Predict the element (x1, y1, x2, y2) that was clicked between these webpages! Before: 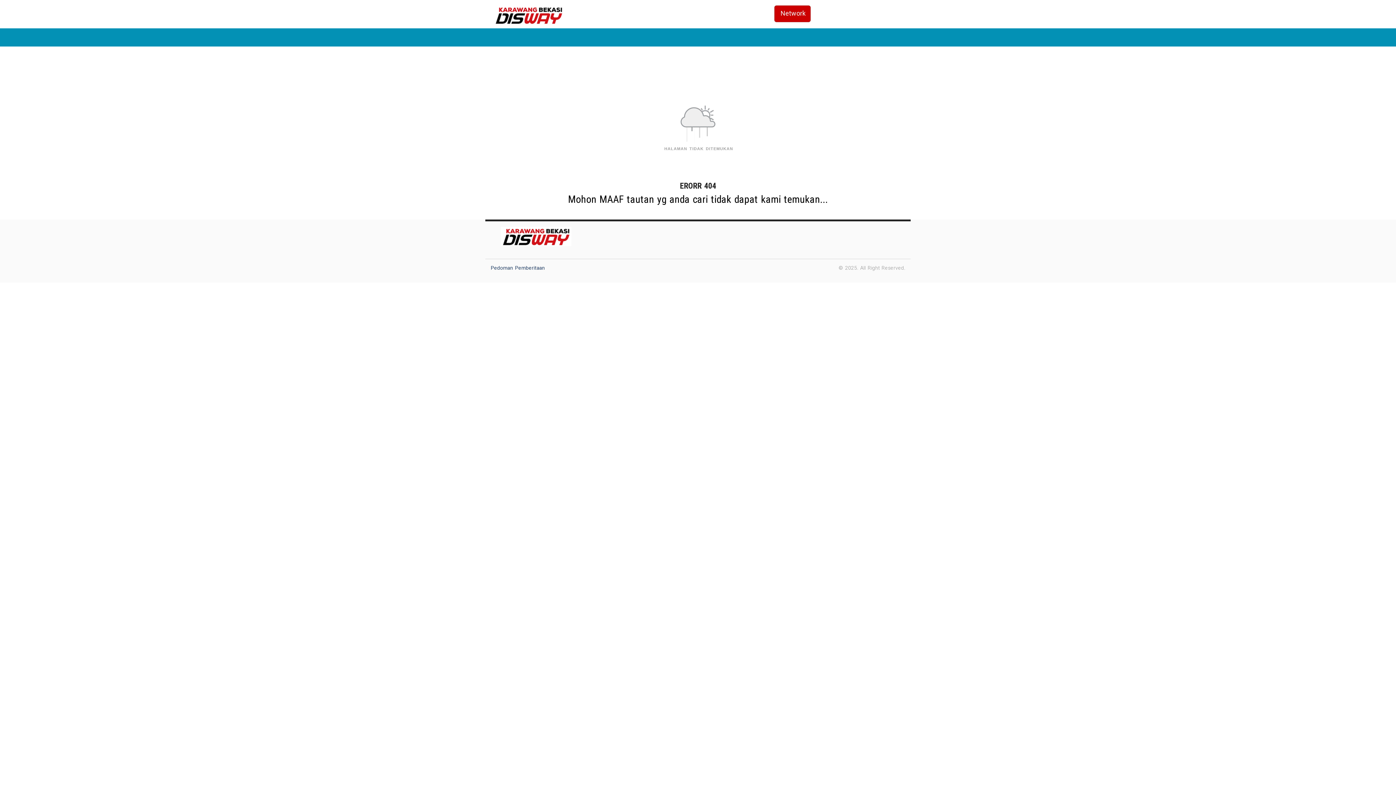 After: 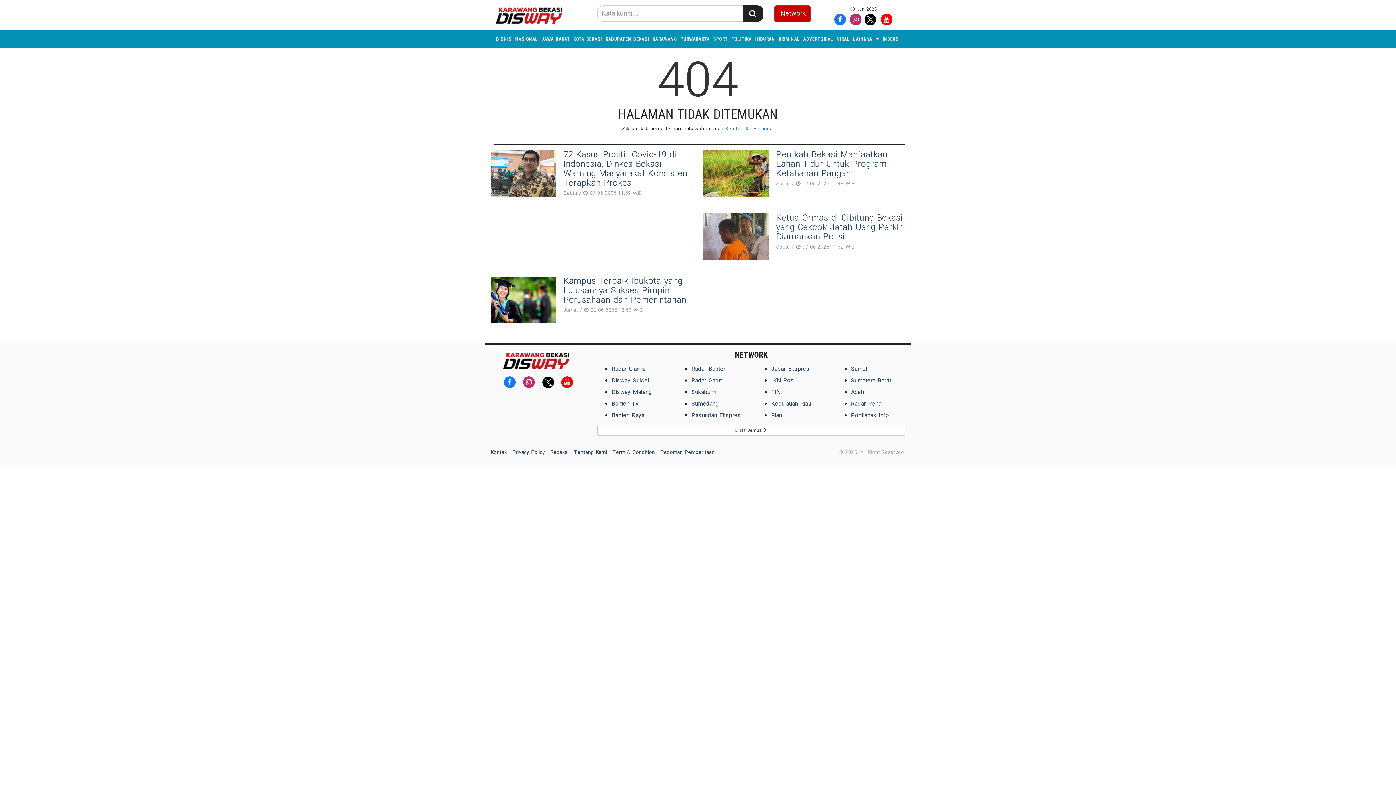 Action: bbox: (490, 264, 545, 272) label: Pedoman Pemberitaan